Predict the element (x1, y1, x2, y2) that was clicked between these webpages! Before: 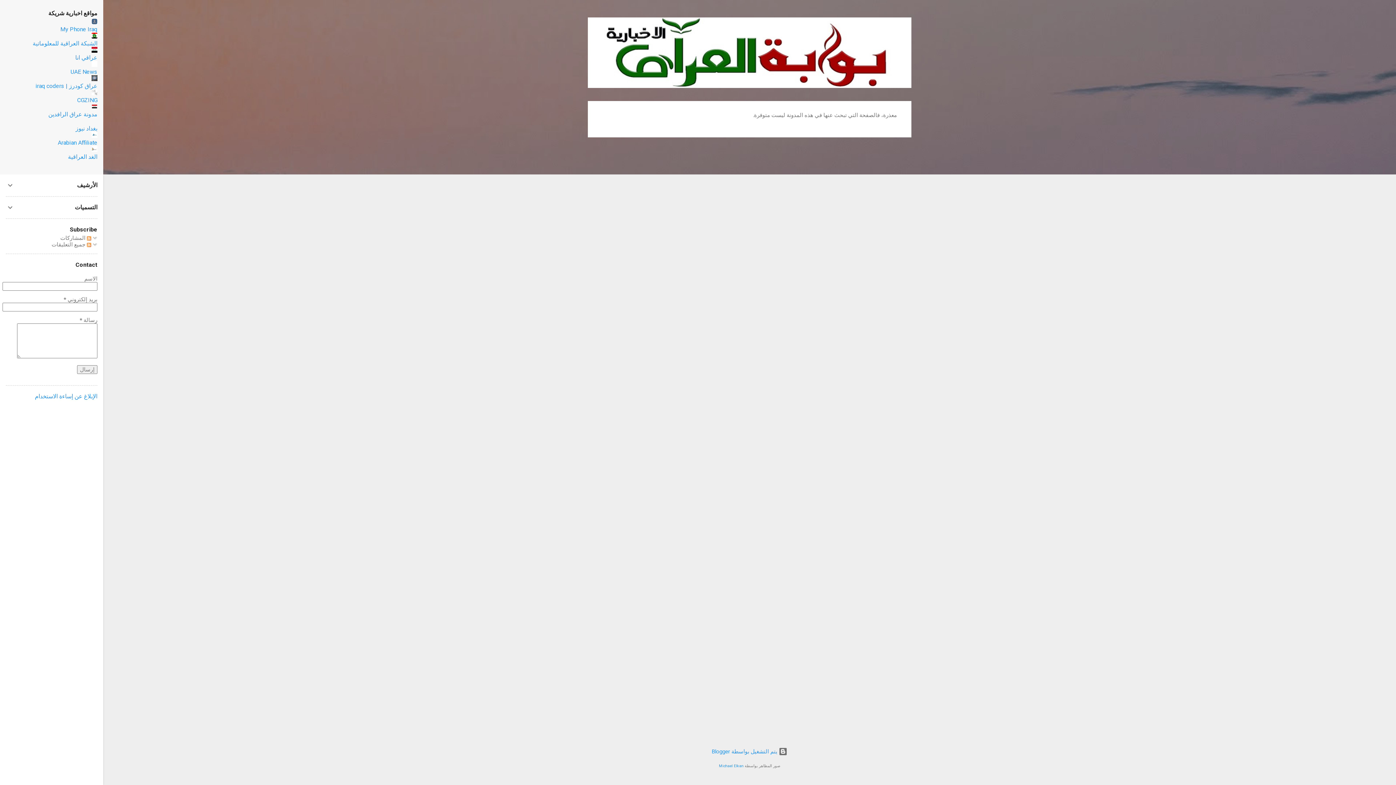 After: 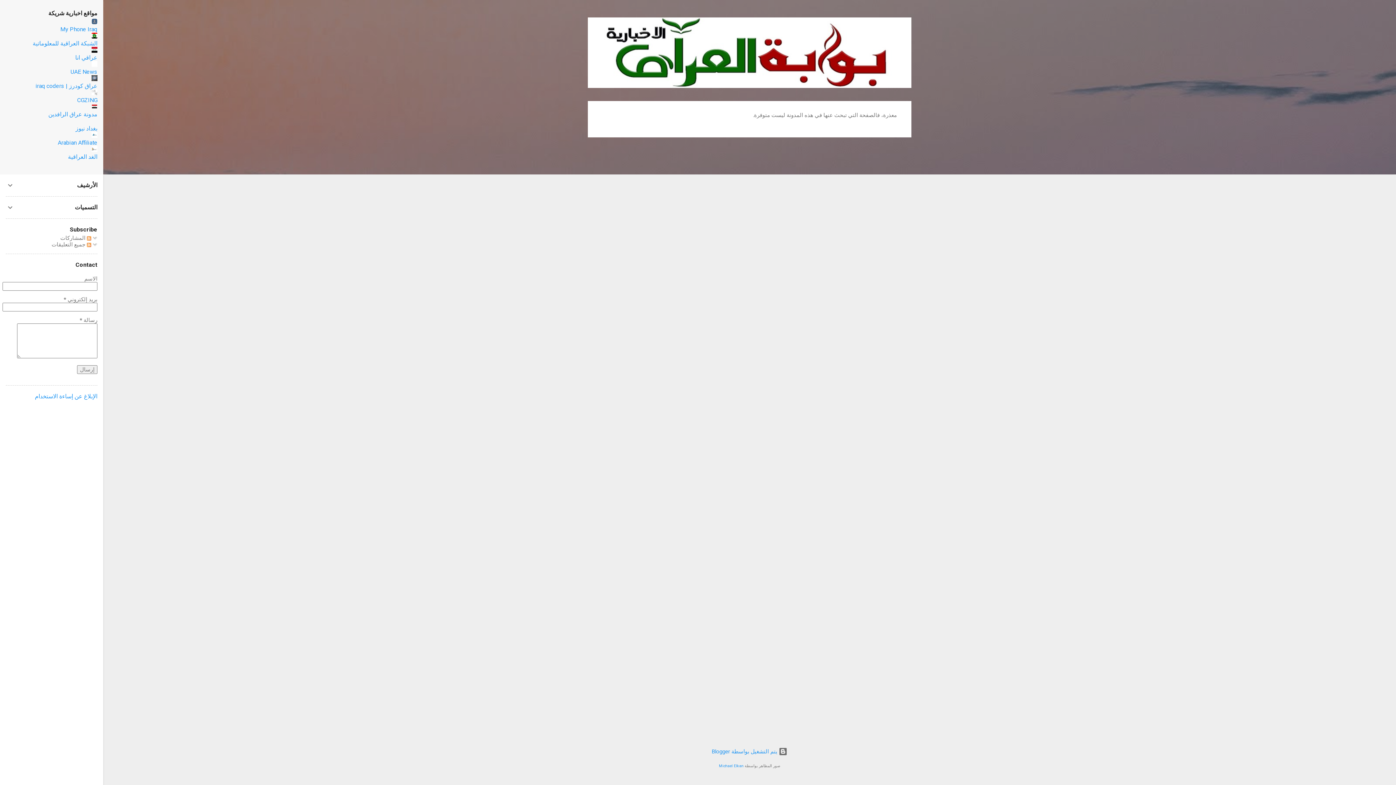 Action: label: بغداد نيوز bbox: (75, 125, 97, 132)